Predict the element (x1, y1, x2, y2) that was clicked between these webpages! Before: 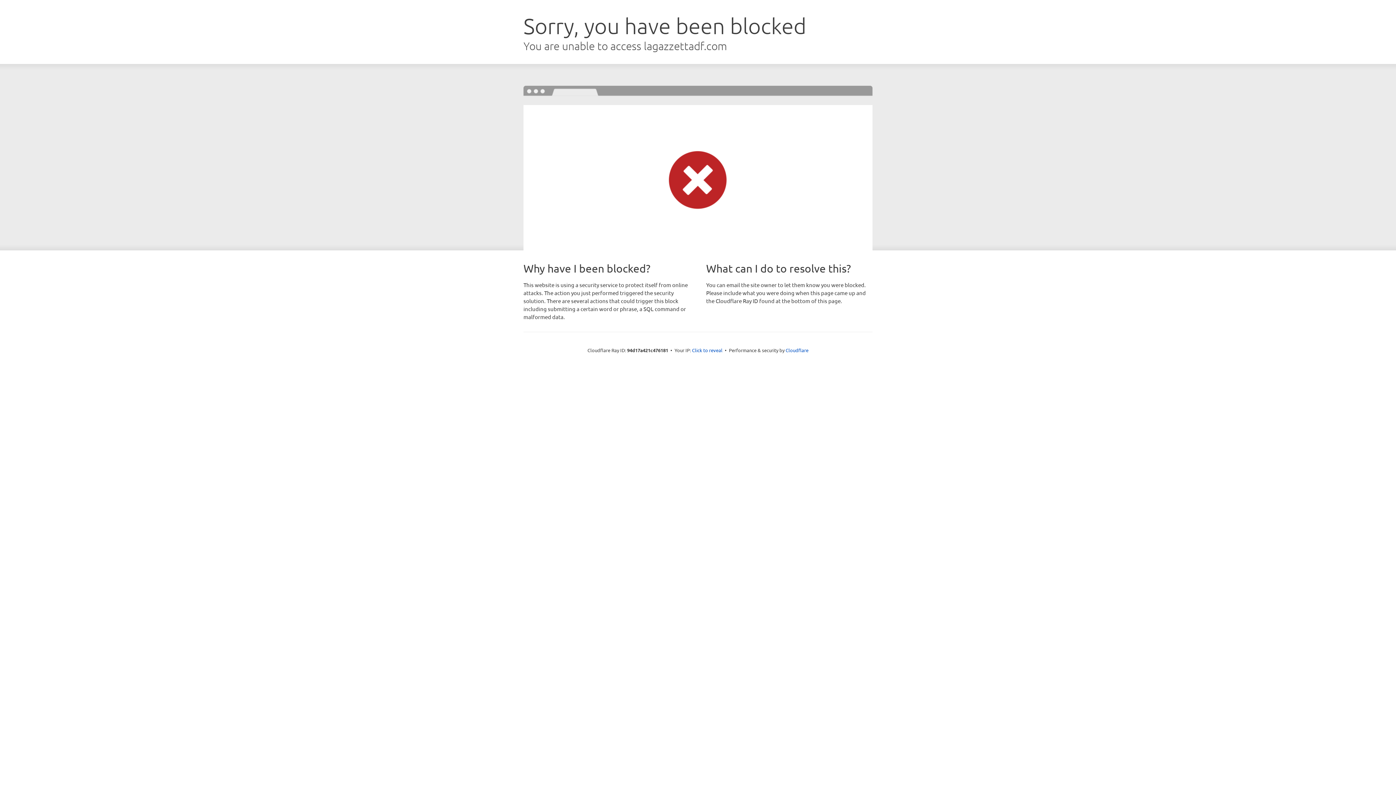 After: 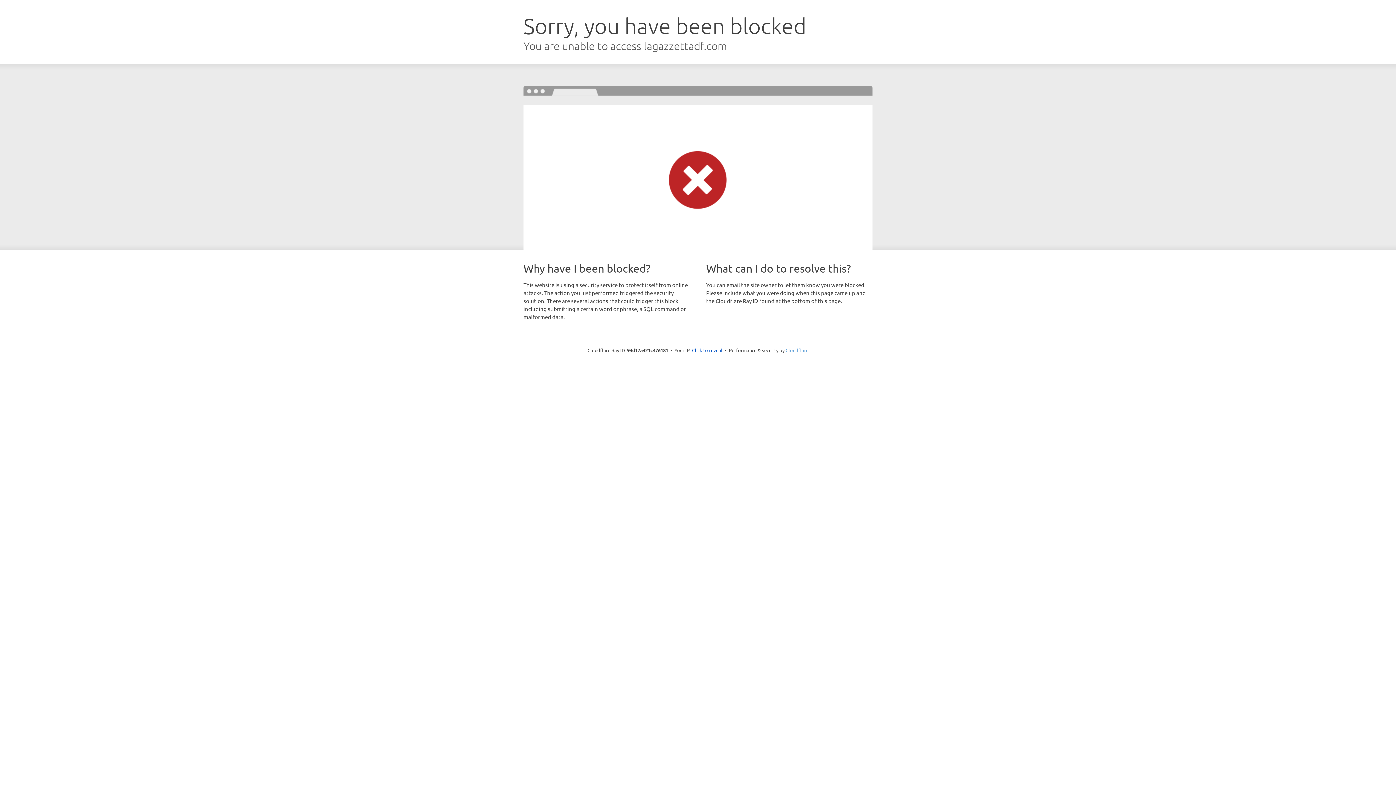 Action: label: Cloudflare bbox: (785, 347, 808, 353)